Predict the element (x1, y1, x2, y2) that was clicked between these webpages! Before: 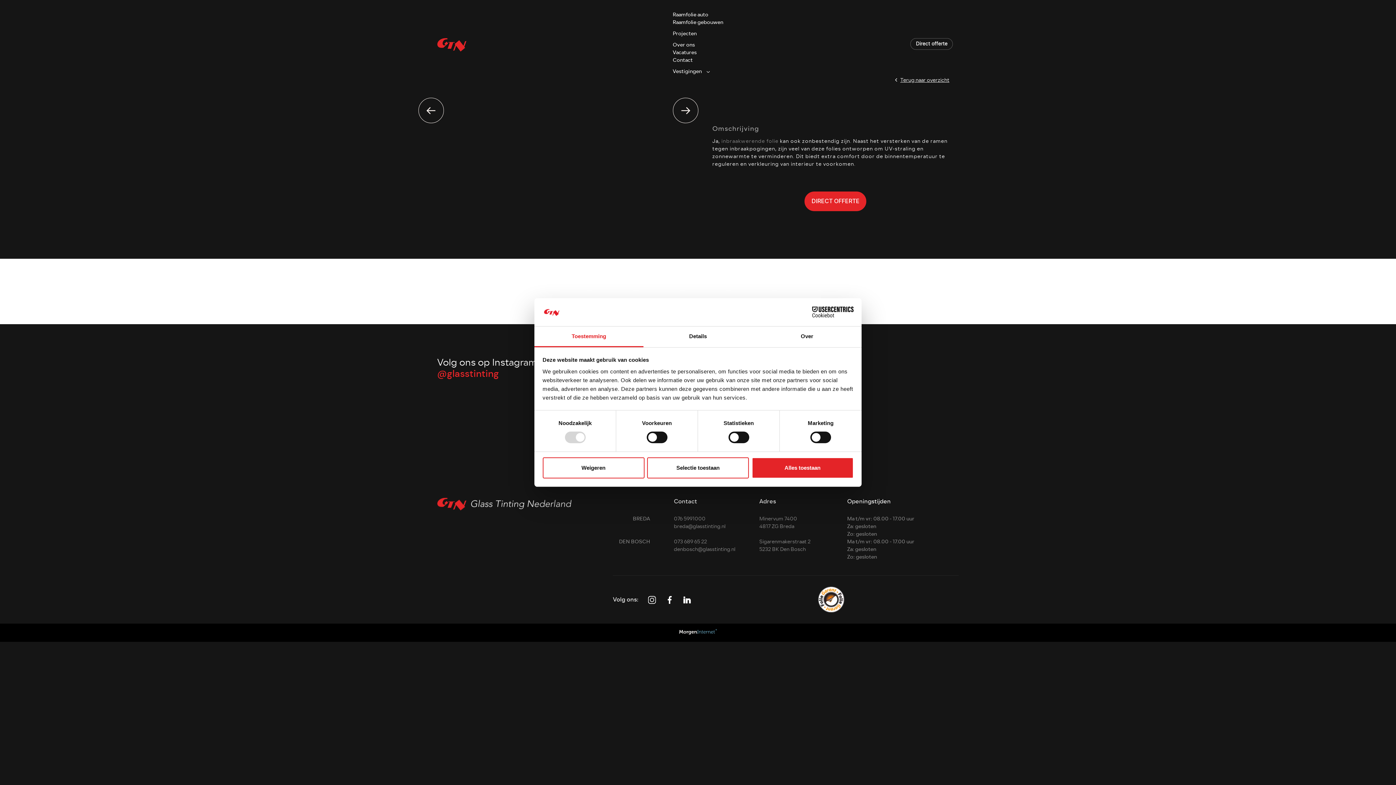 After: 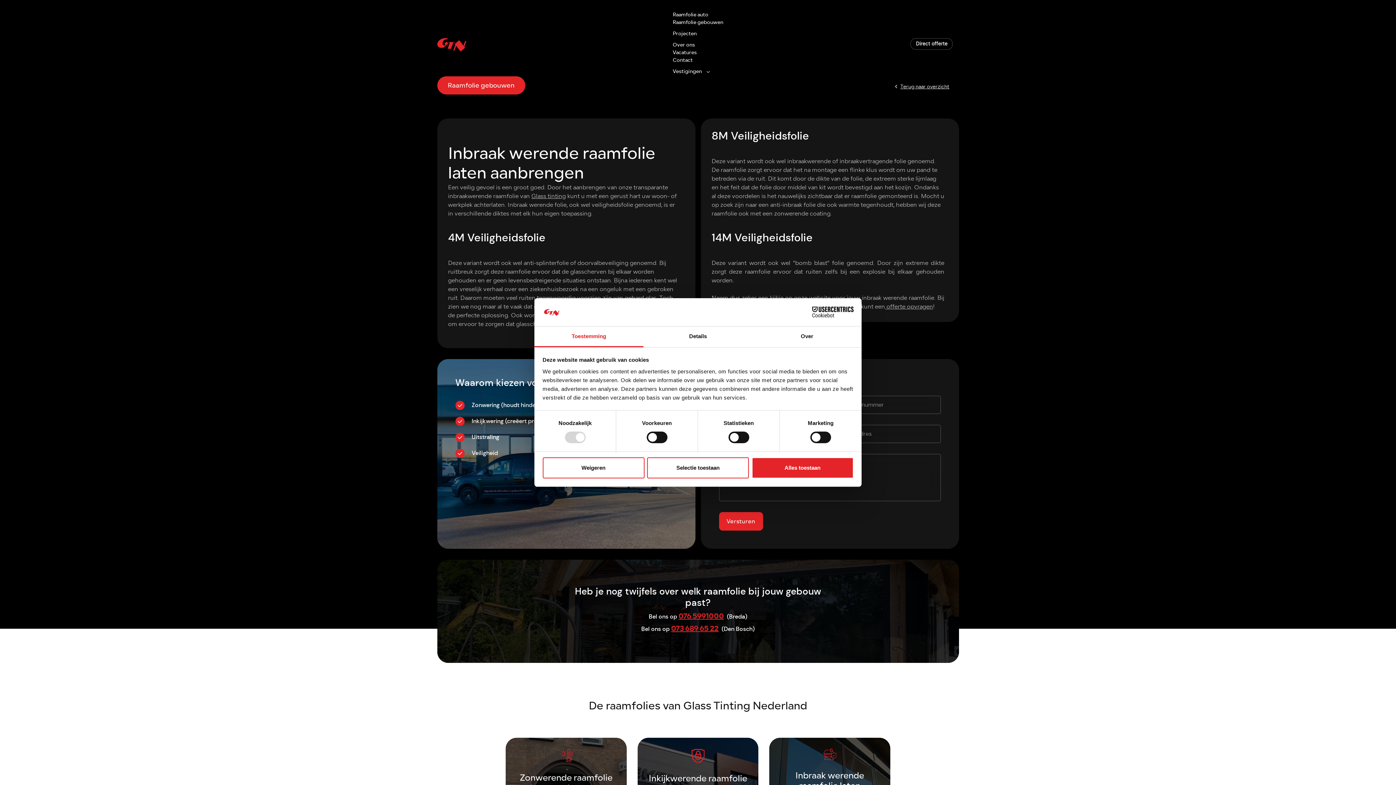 Action: label: inbraakwerende folie bbox: (721, 137, 778, 145)